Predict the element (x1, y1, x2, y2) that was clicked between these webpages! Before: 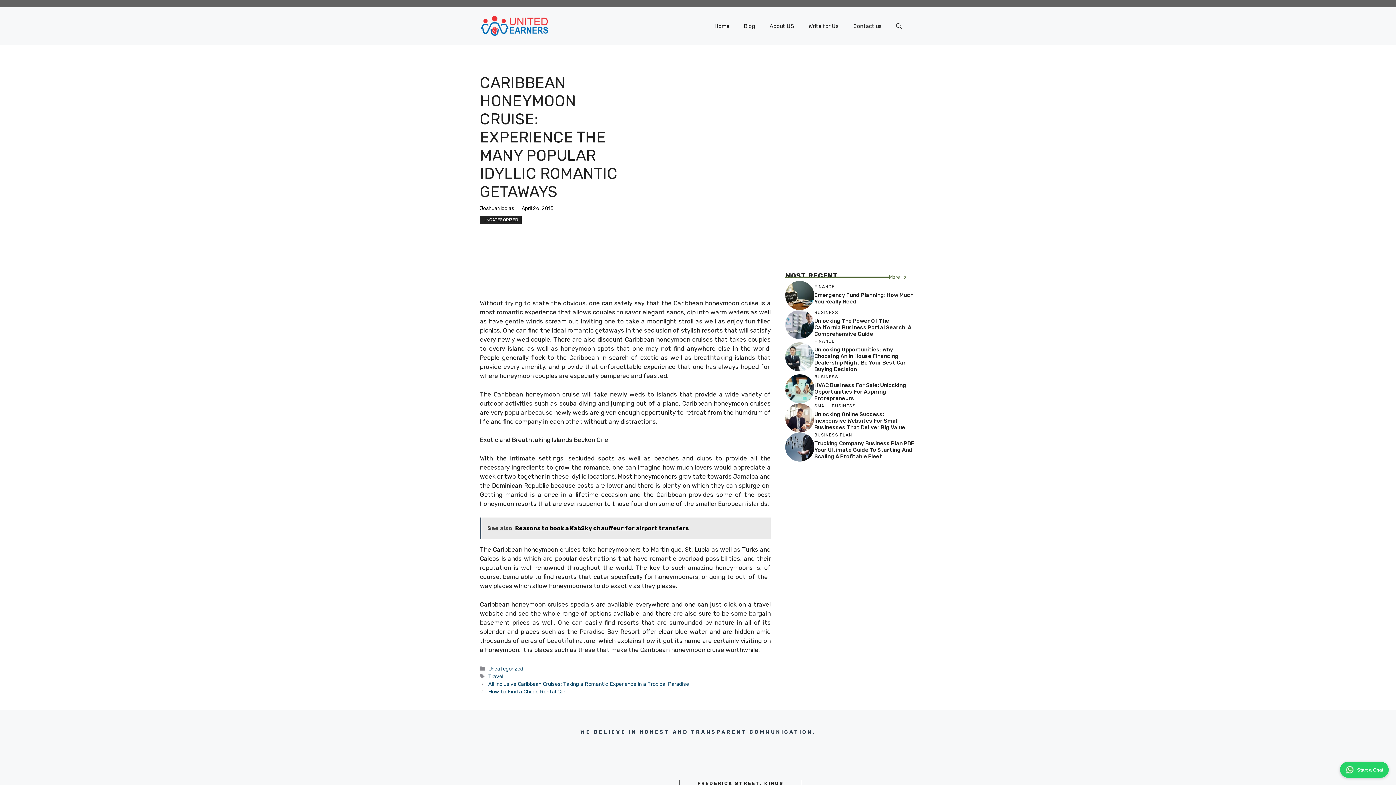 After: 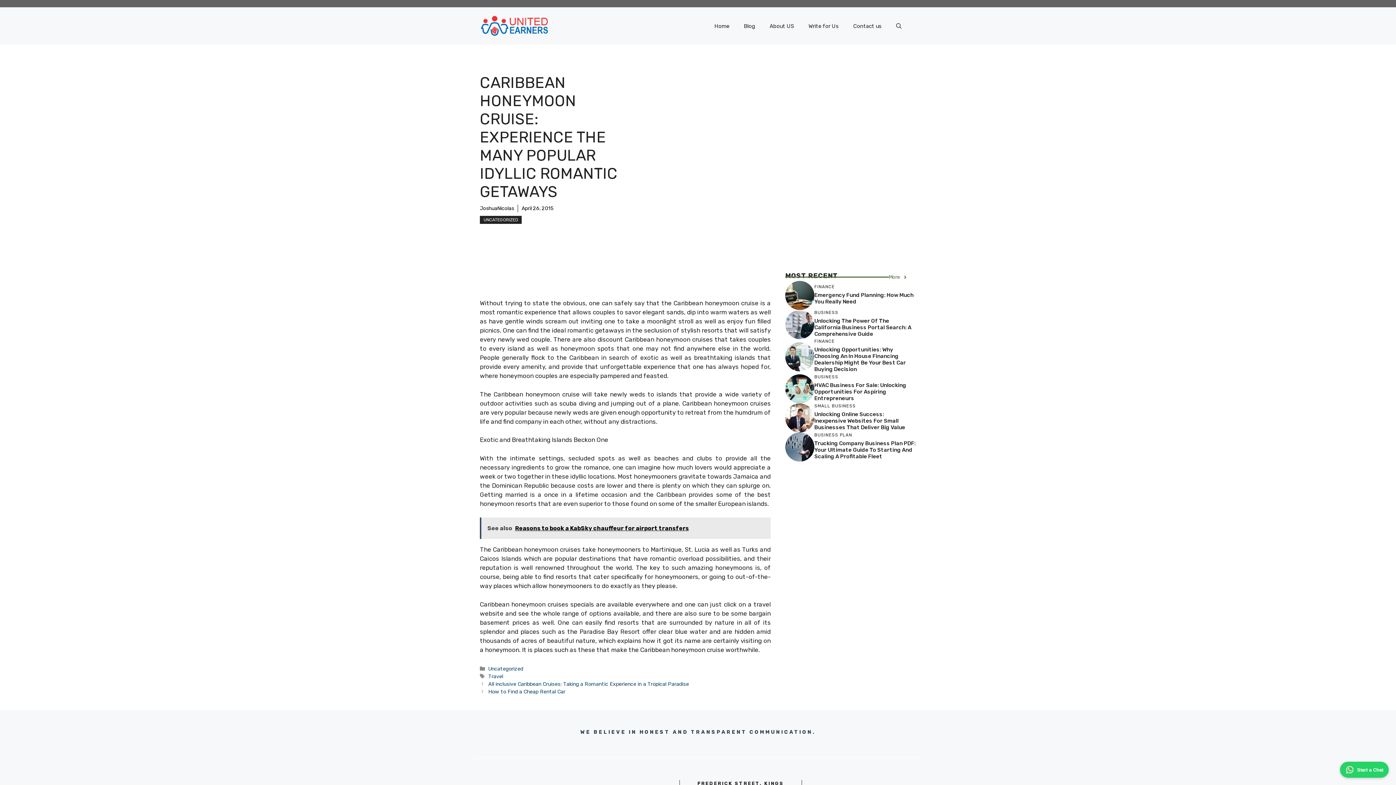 Action: bbox: (1340, 762, 1389, 778) label: Start a Chat